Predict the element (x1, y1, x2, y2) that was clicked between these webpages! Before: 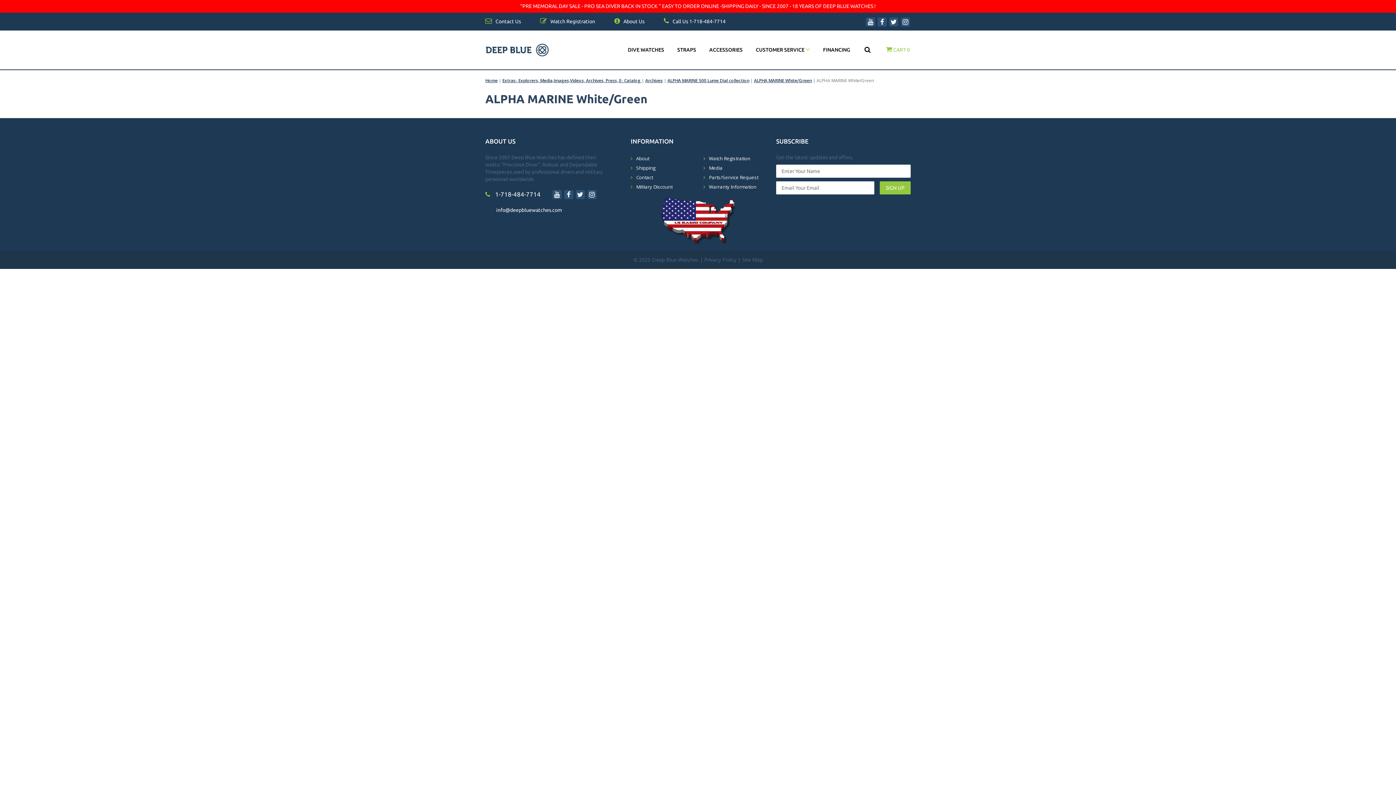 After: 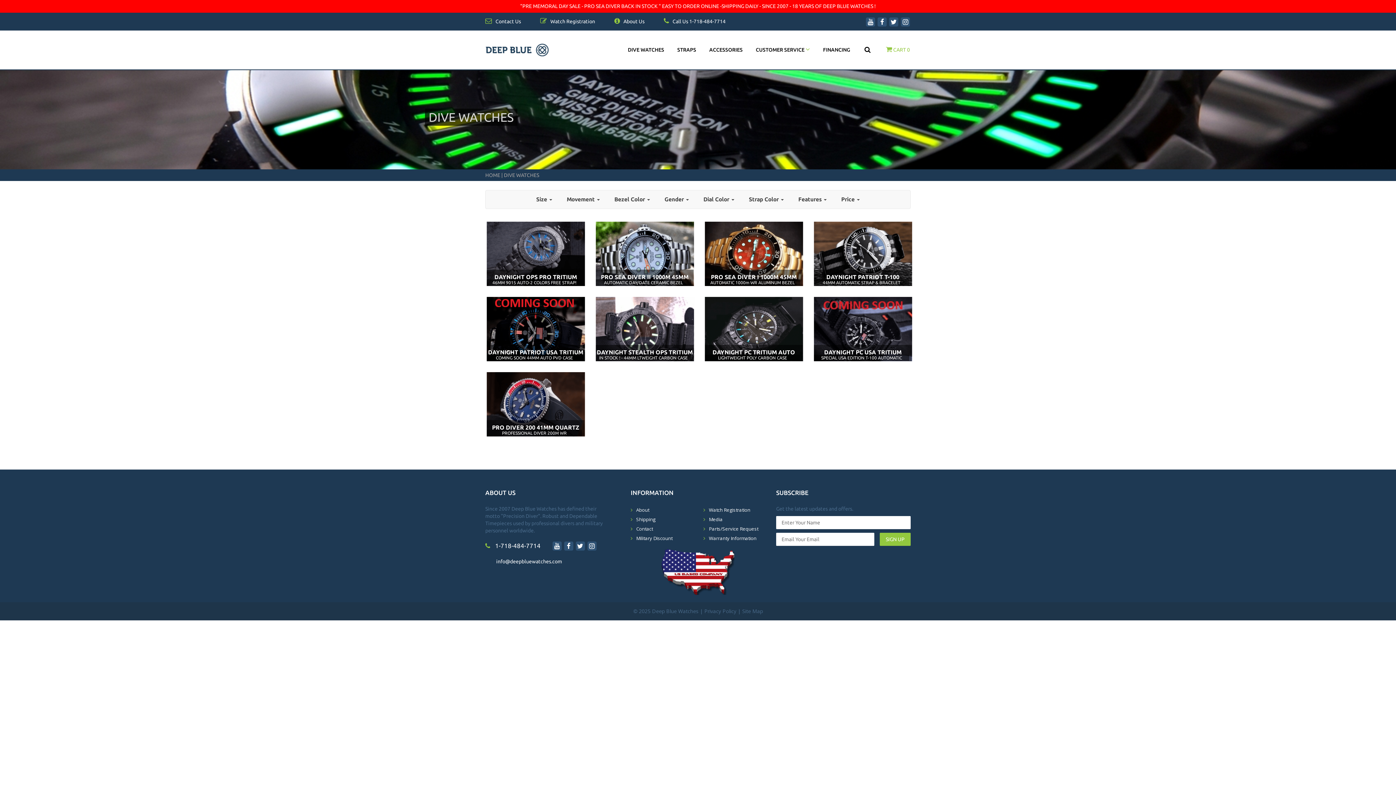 Action: label: DIVE WATCHES bbox: (628, 46, 664, 52)